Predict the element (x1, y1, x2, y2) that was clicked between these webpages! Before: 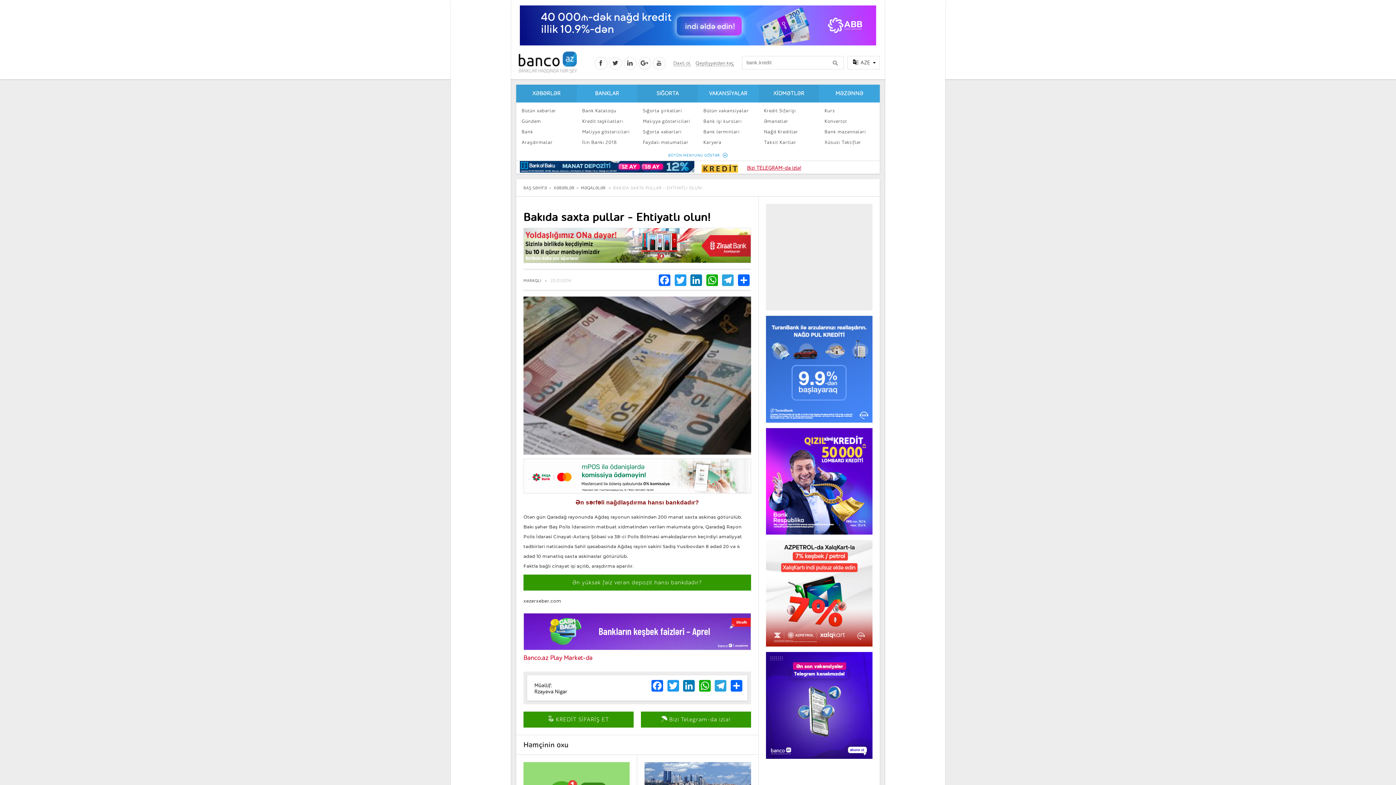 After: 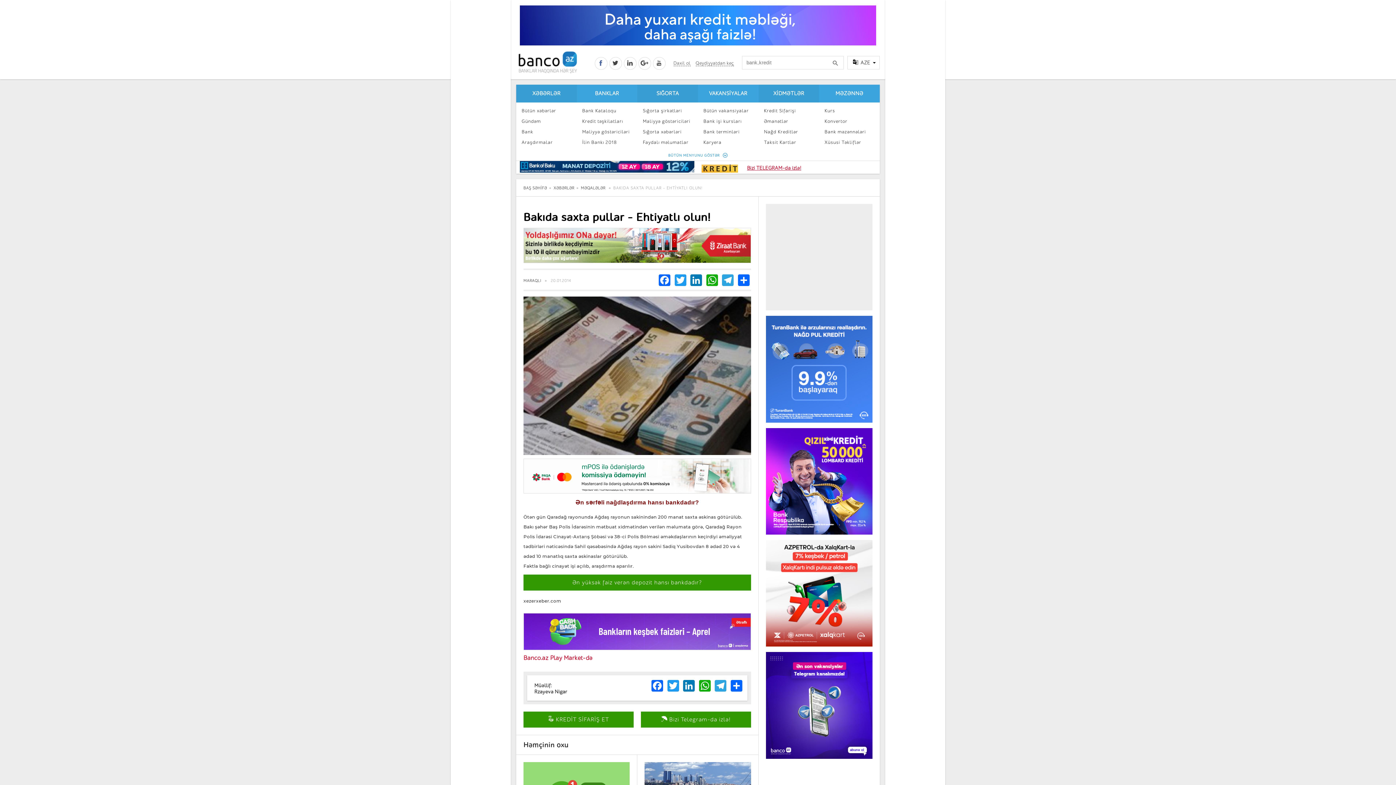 Action: bbox: (594, 57, 607, 69)